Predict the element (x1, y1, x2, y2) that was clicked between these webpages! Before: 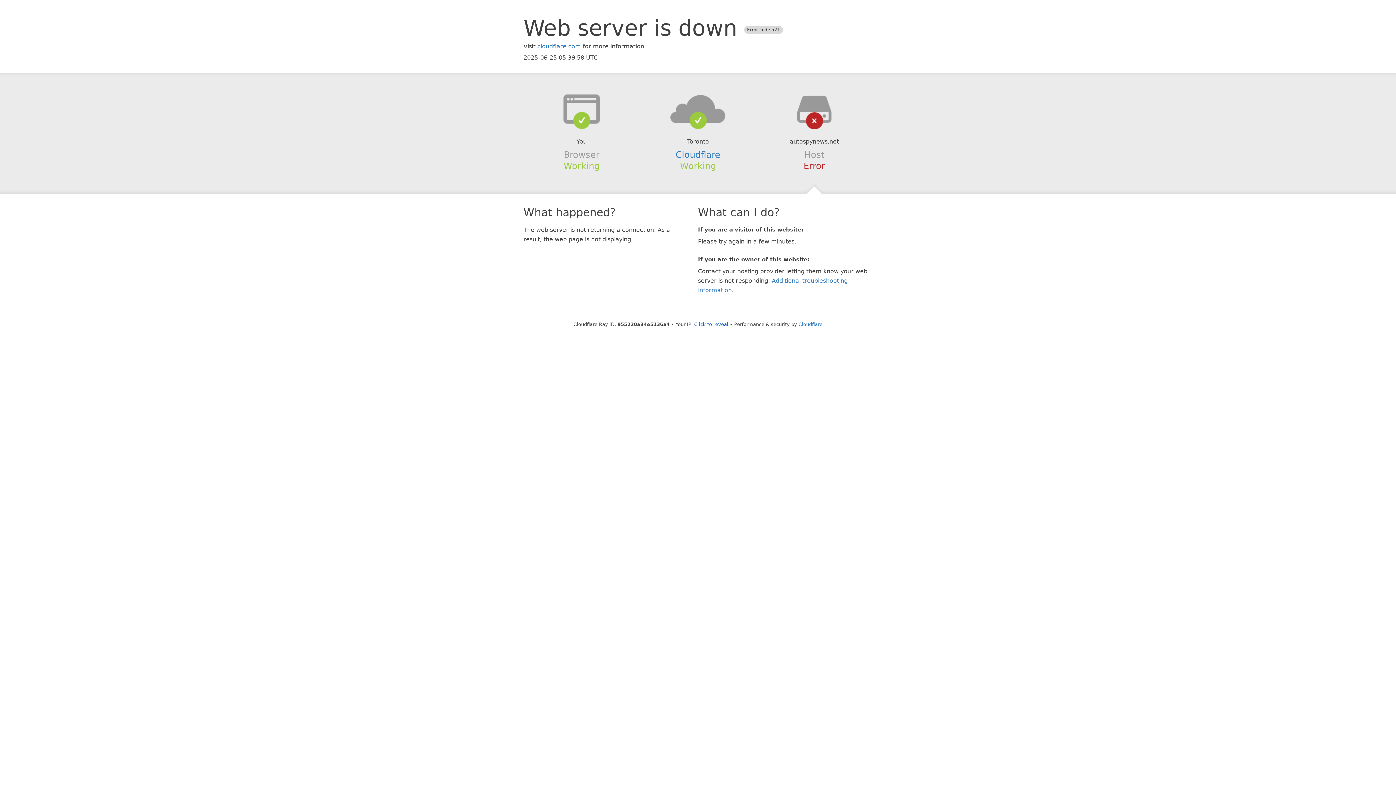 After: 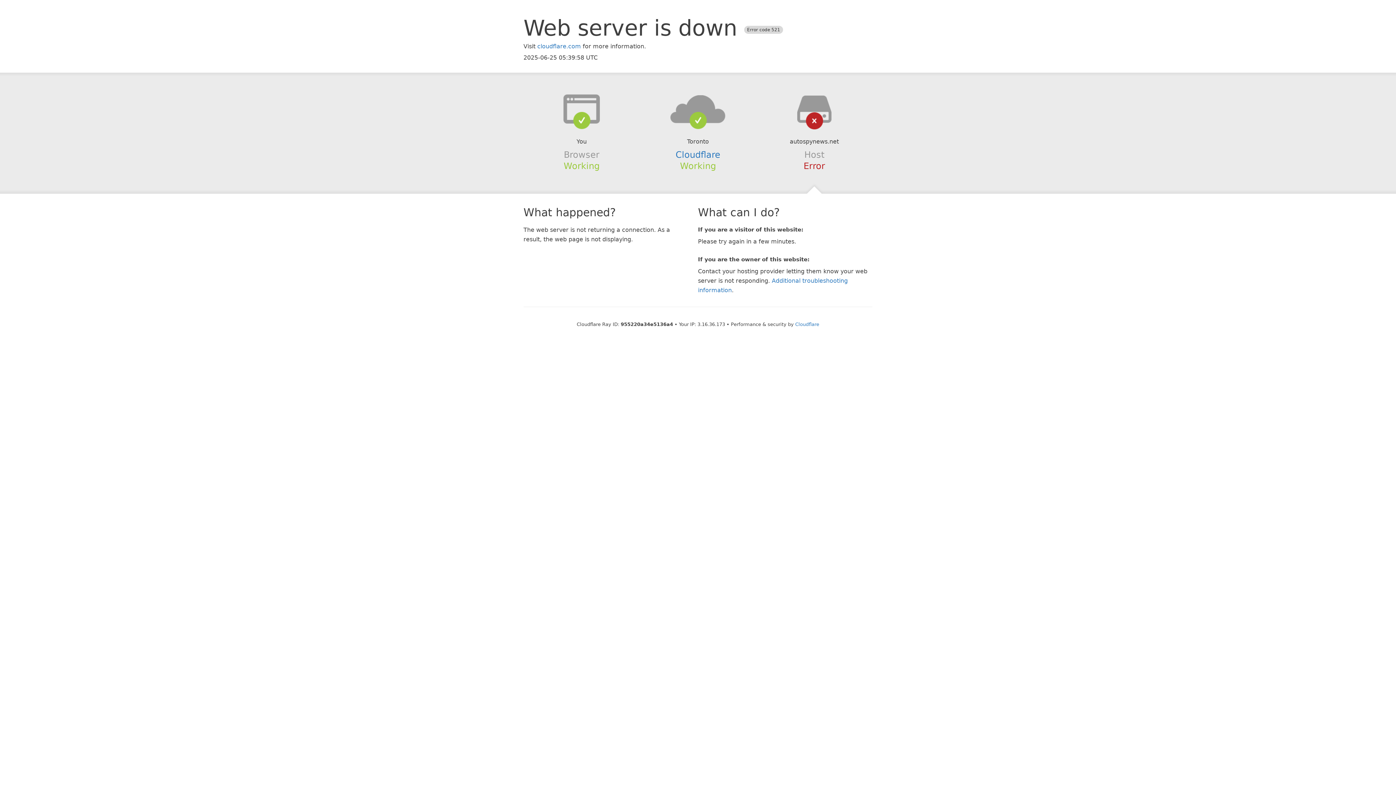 Action: label: Click to reveal bbox: (694, 321, 728, 327)